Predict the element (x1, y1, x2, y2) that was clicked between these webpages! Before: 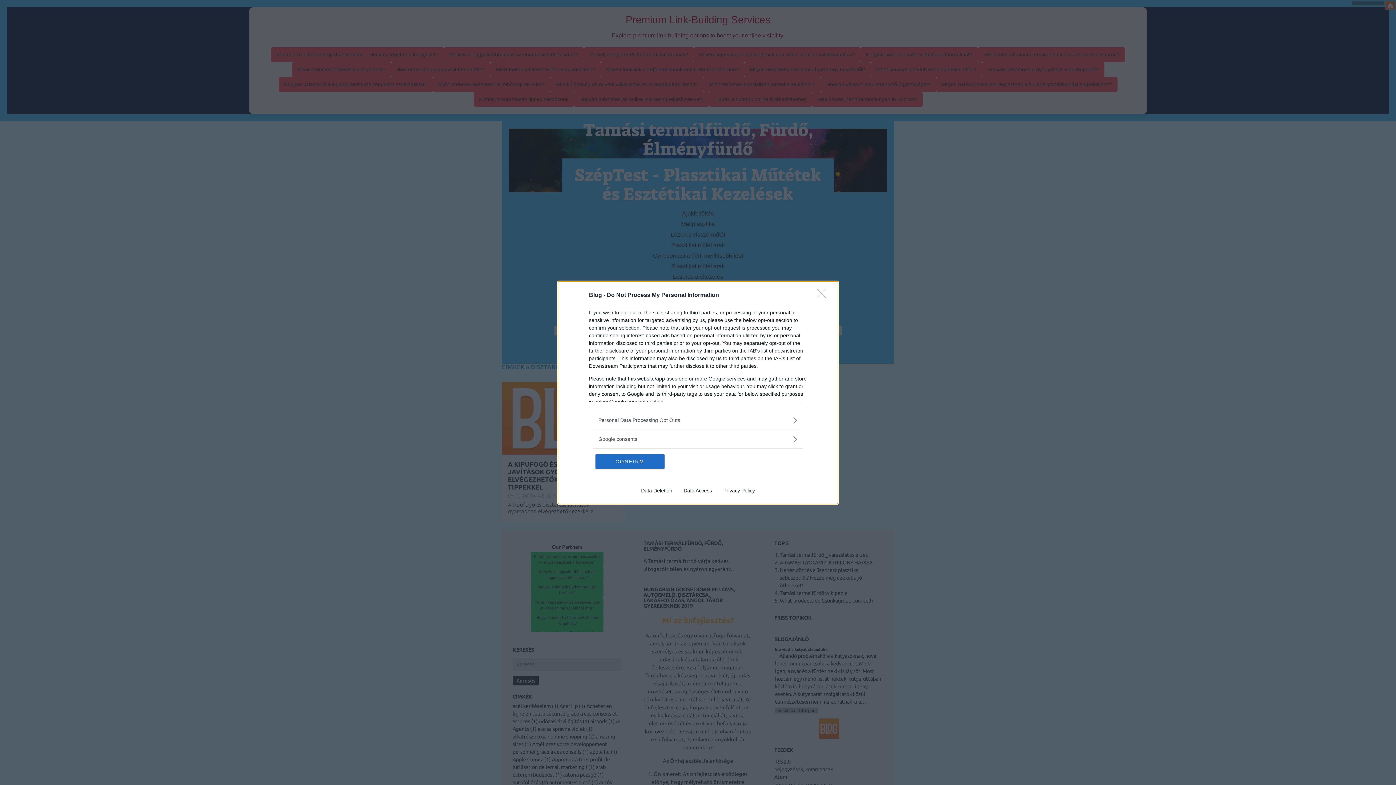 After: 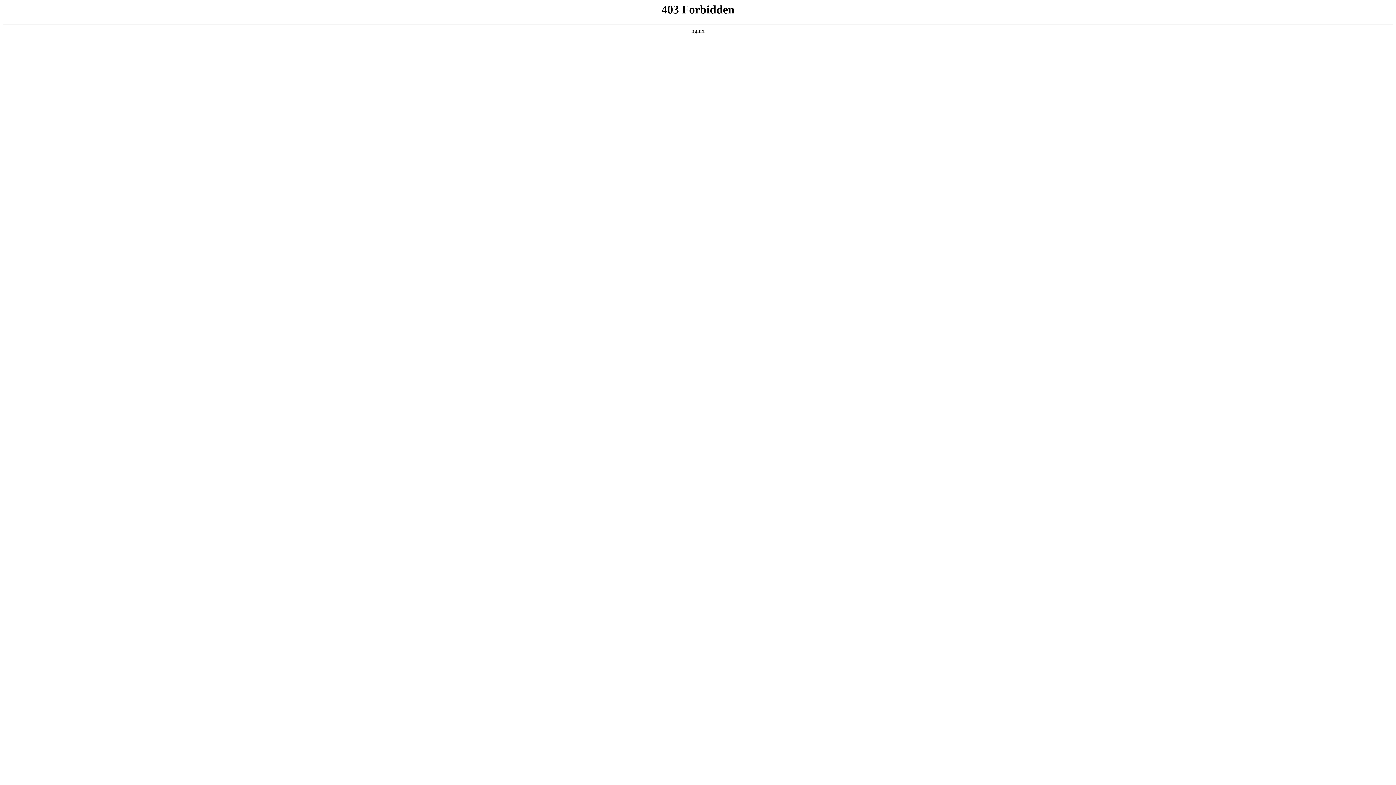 Action: bbox: (717, 487, 760, 493) label: Privacy Policy